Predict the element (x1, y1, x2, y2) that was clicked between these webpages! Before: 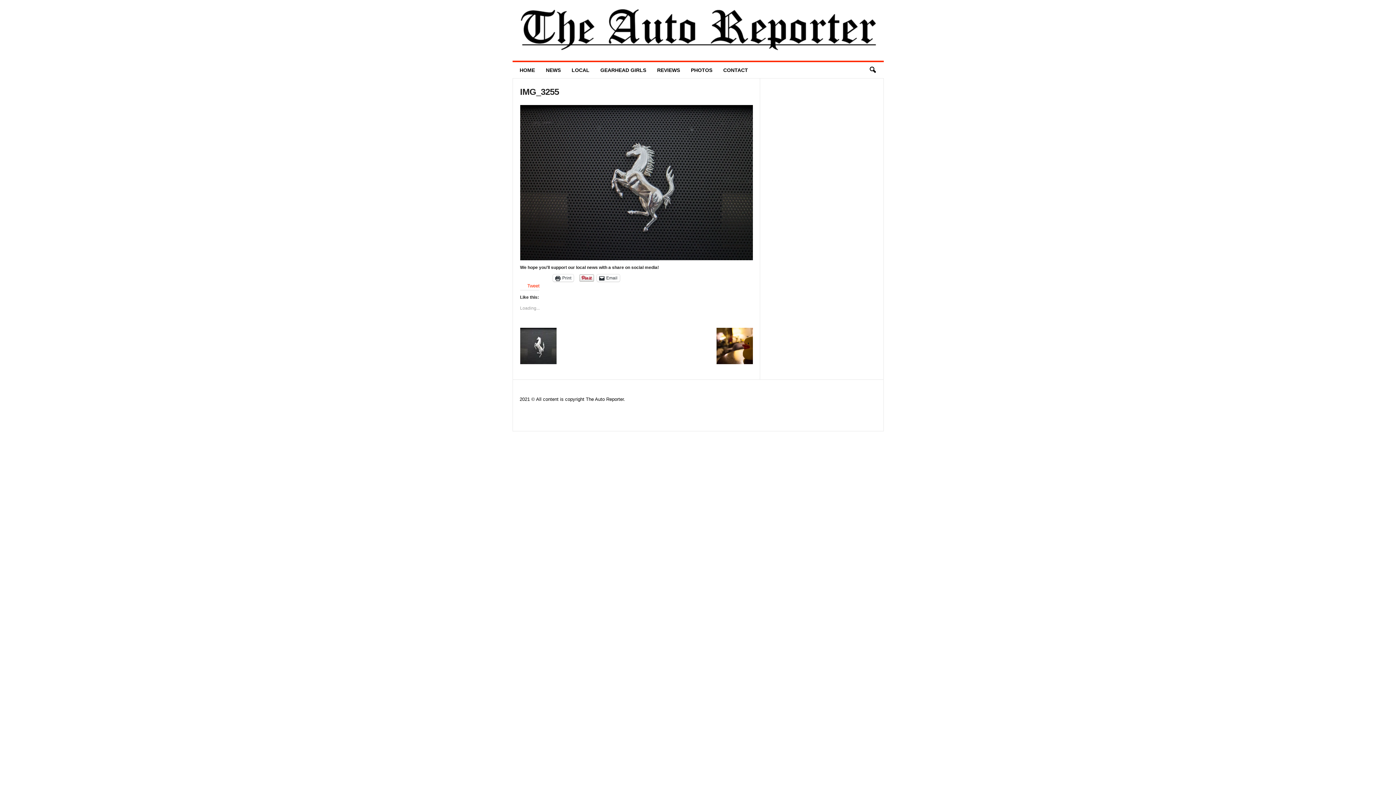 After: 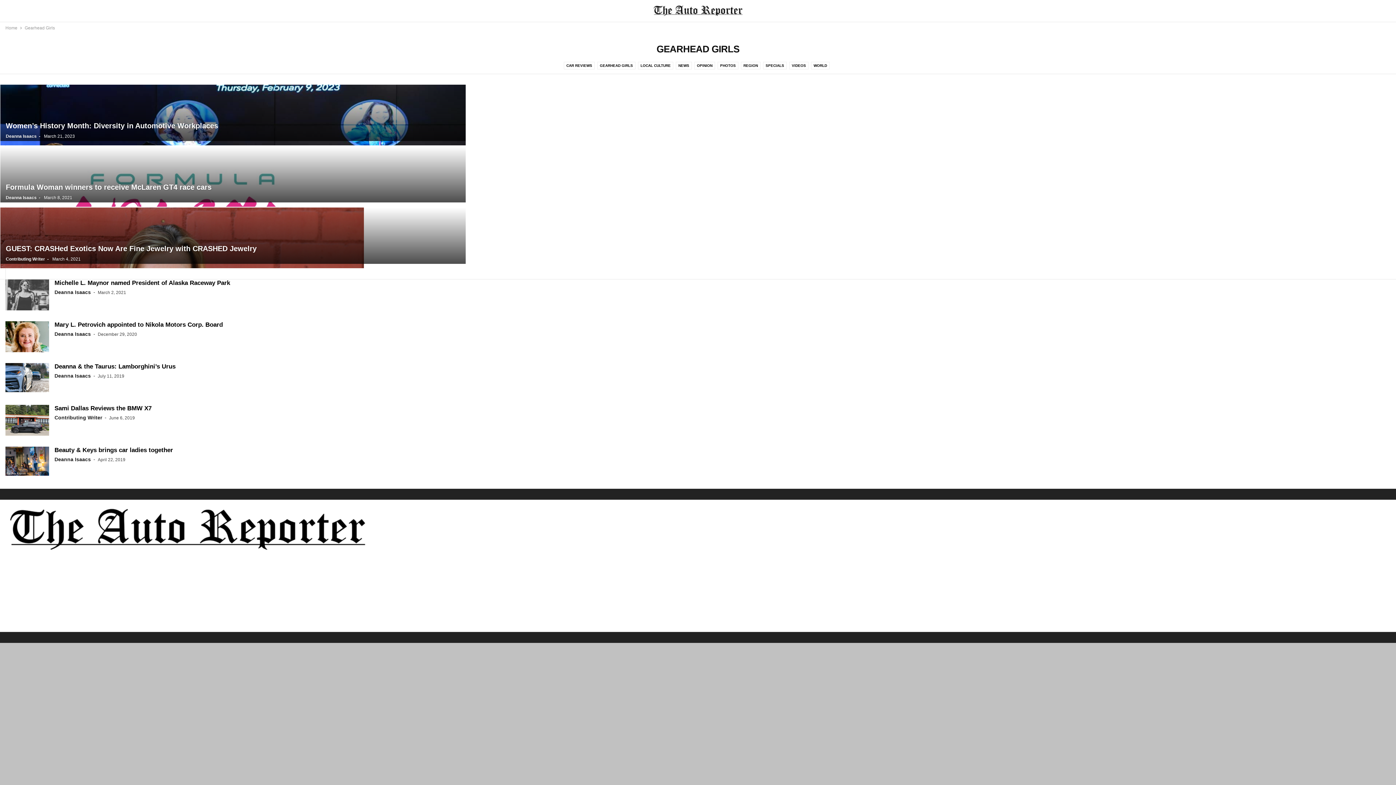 Action: bbox: (595, 62, 651, 78) label: GEARHEAD GIRLS